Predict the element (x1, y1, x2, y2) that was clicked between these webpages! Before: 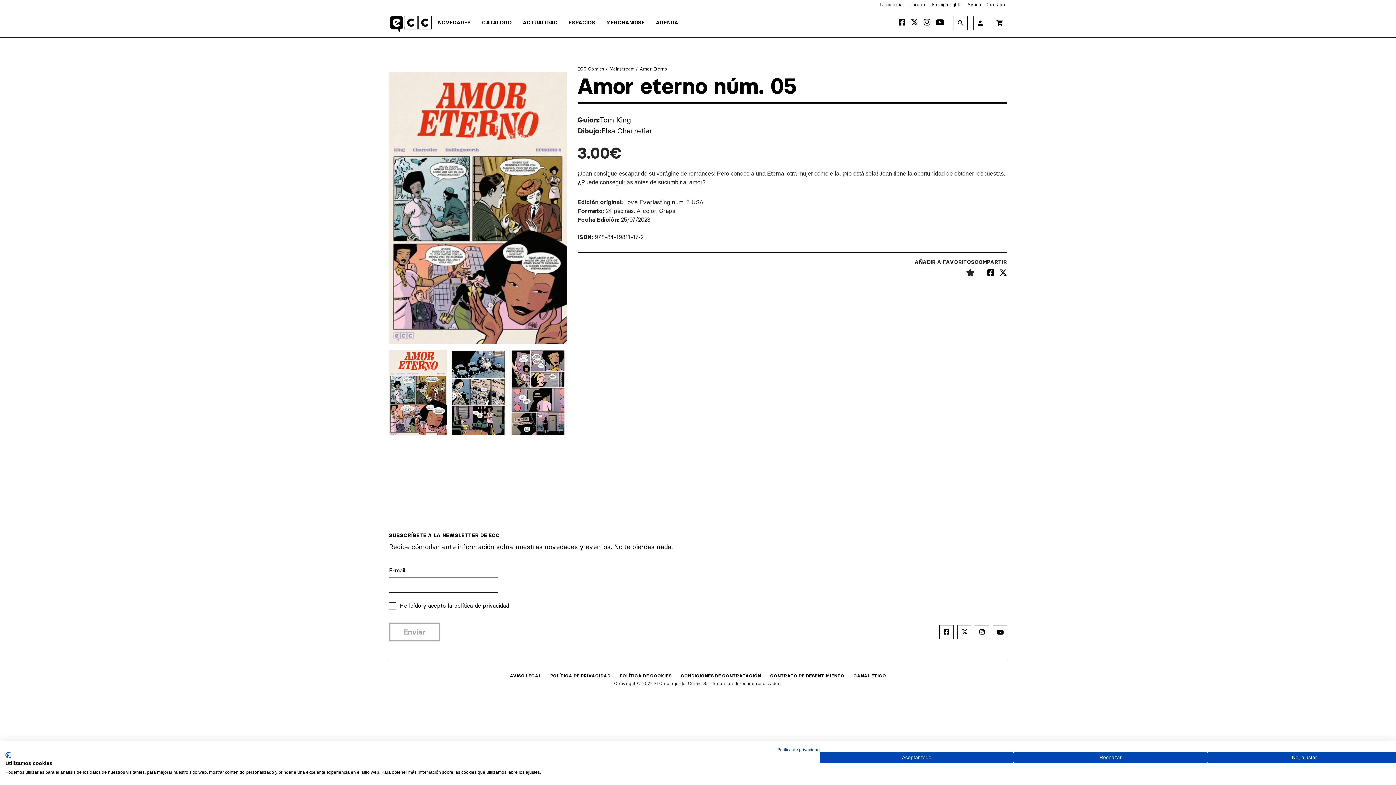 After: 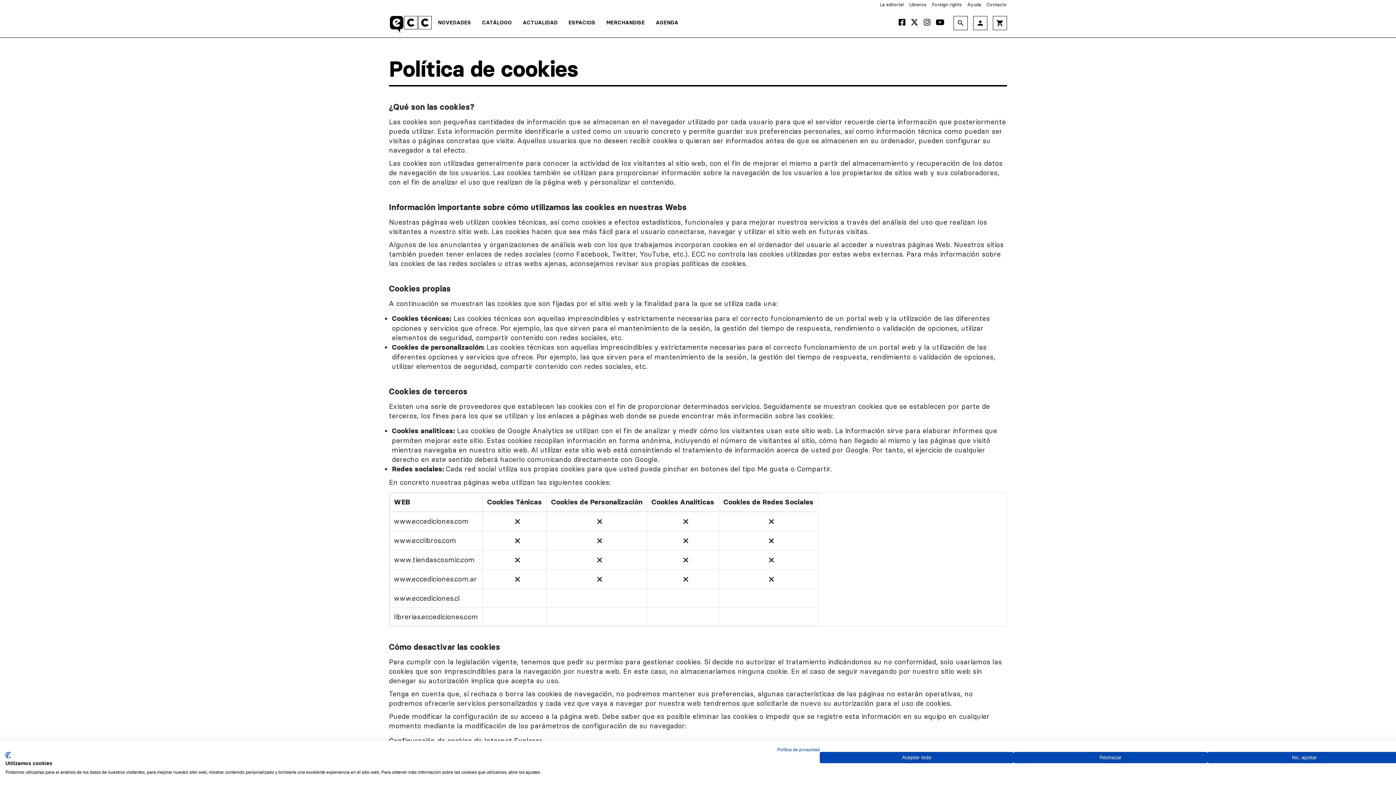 Action: bbox: (619, 673, 671, 679) label: POLÍTICA DE COOKIES